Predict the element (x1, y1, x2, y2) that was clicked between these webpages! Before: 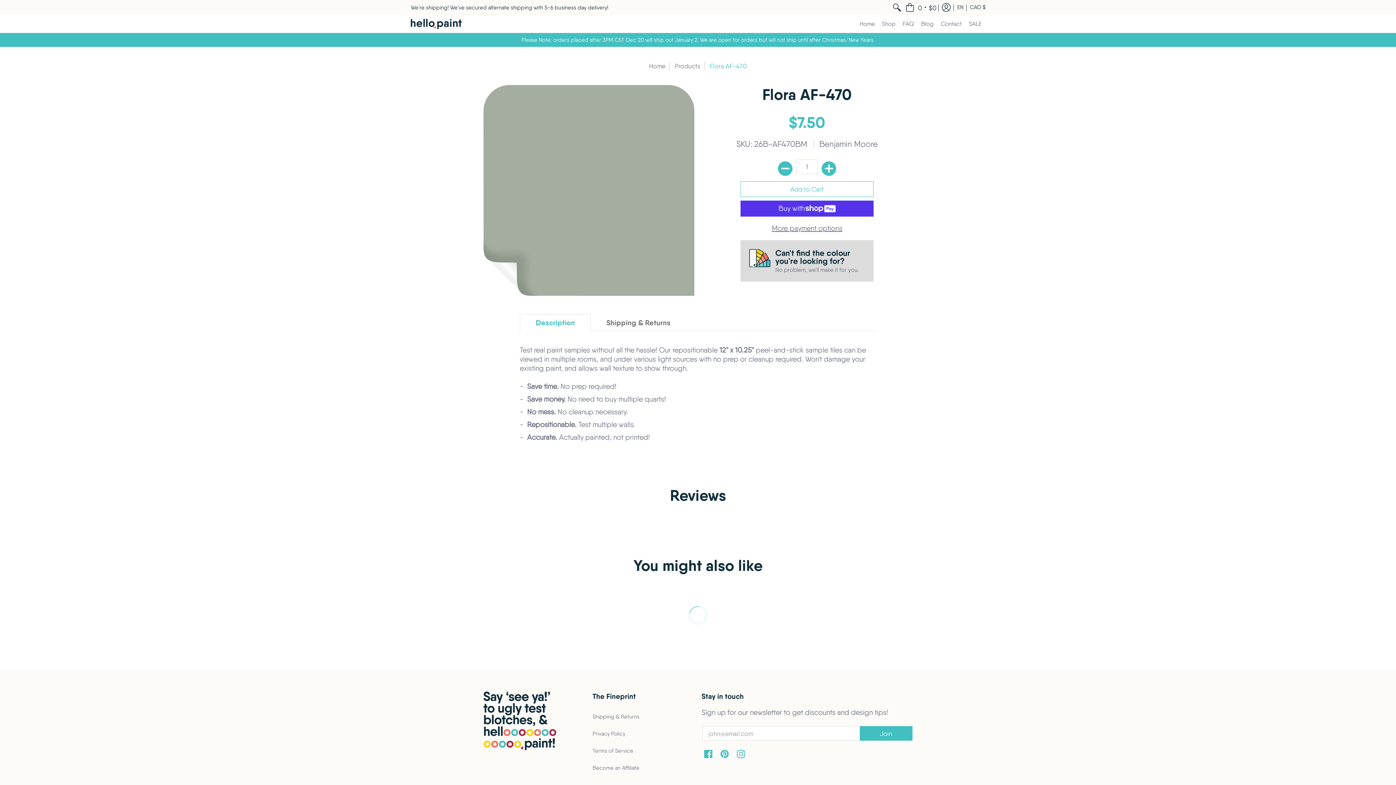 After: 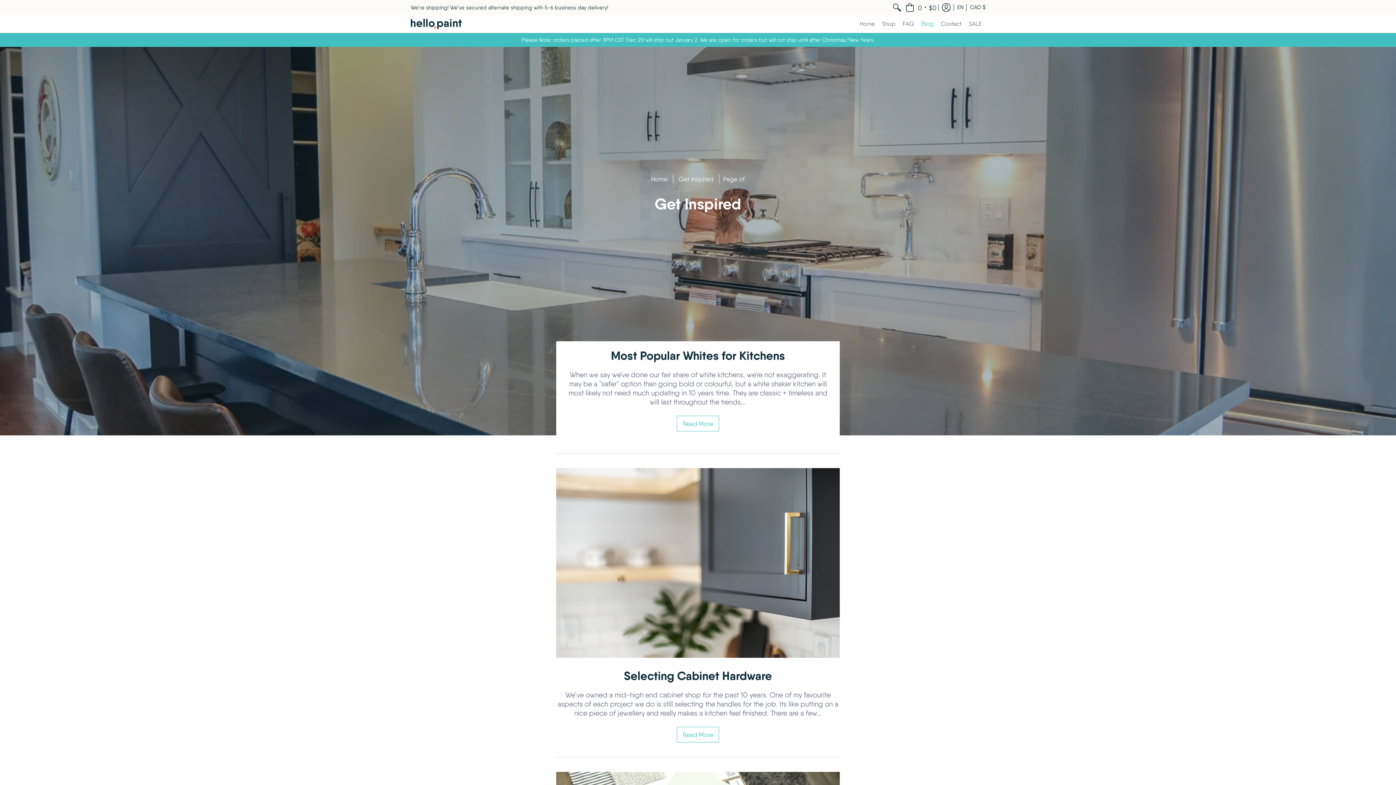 Action: bbox: (917, 15, 937, 32) label: Blog